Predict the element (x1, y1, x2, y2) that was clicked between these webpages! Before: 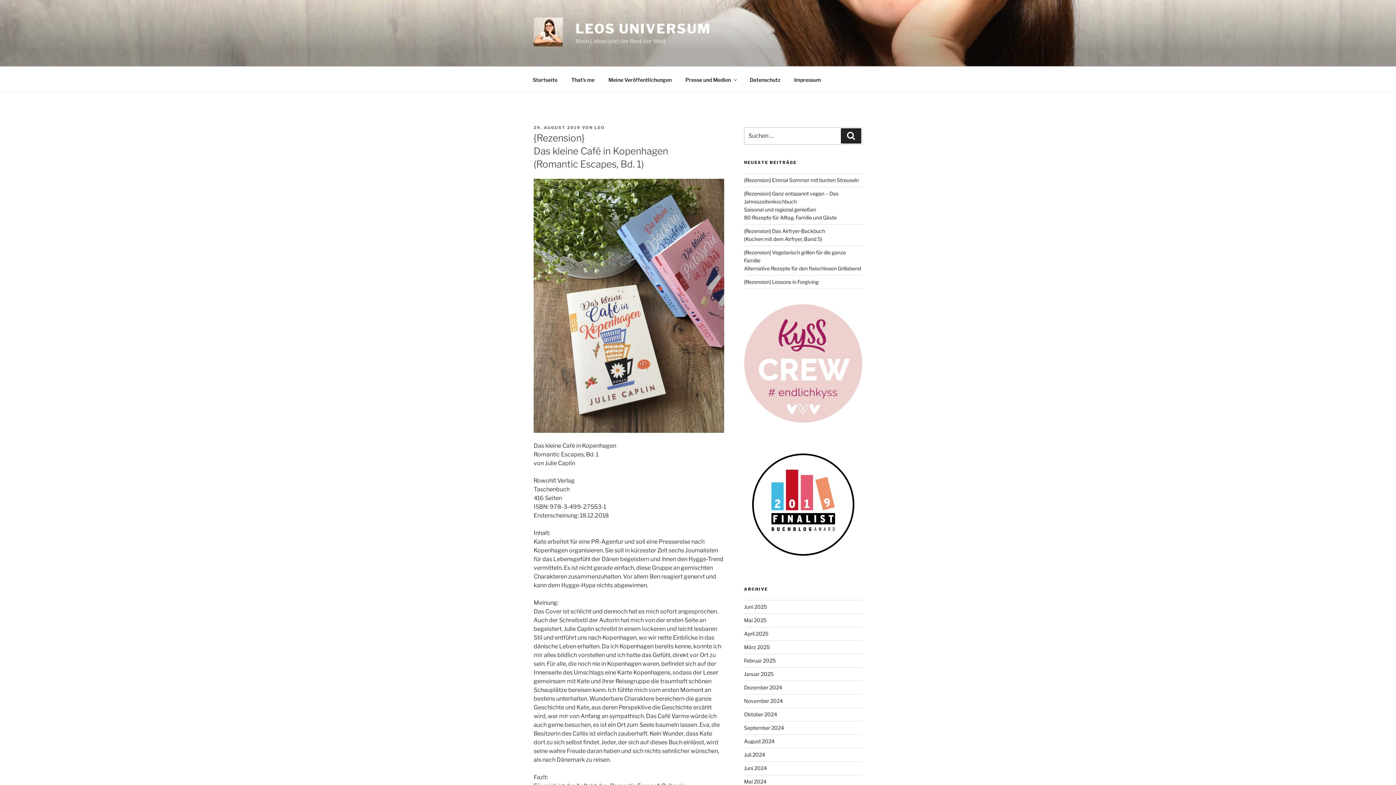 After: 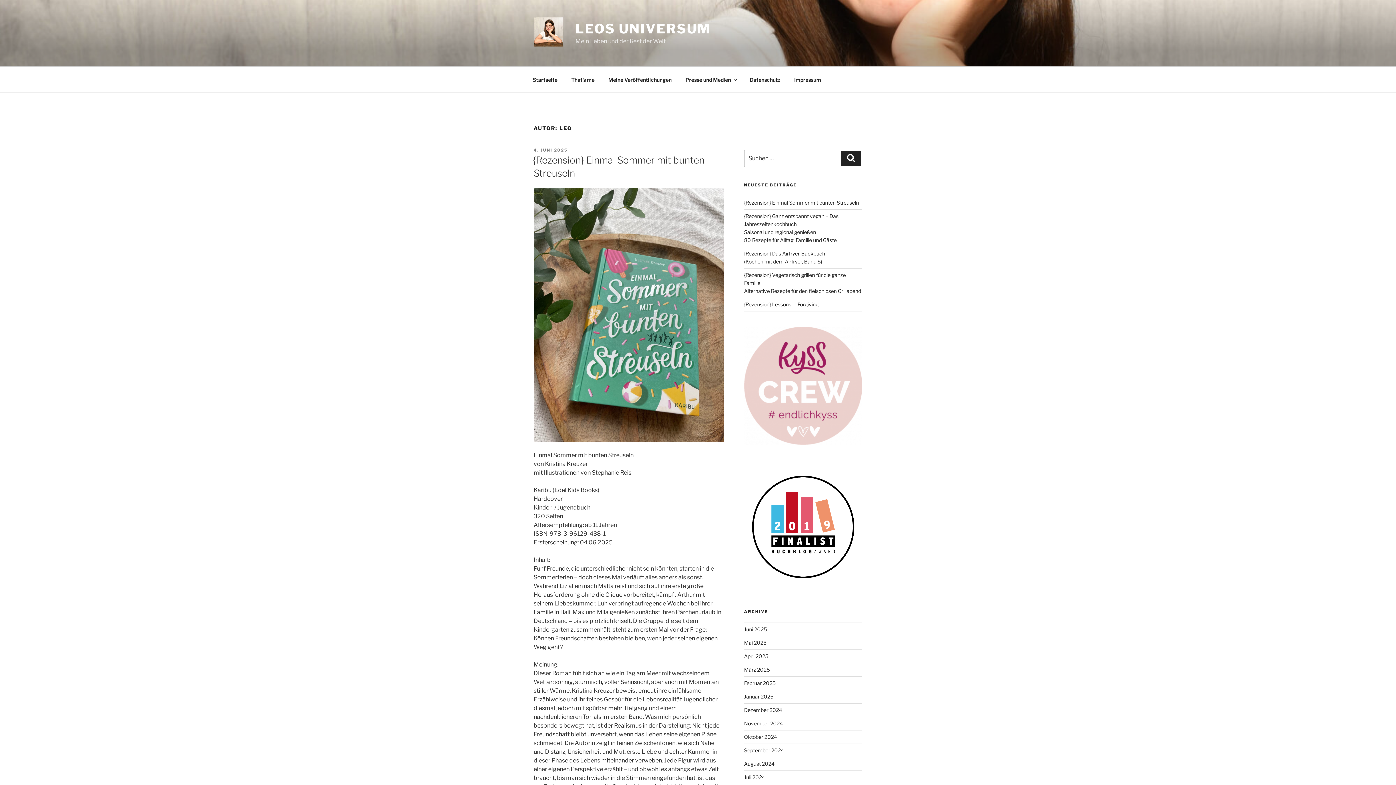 Action: label: LEO bbox: (594, 125, 605, 130)